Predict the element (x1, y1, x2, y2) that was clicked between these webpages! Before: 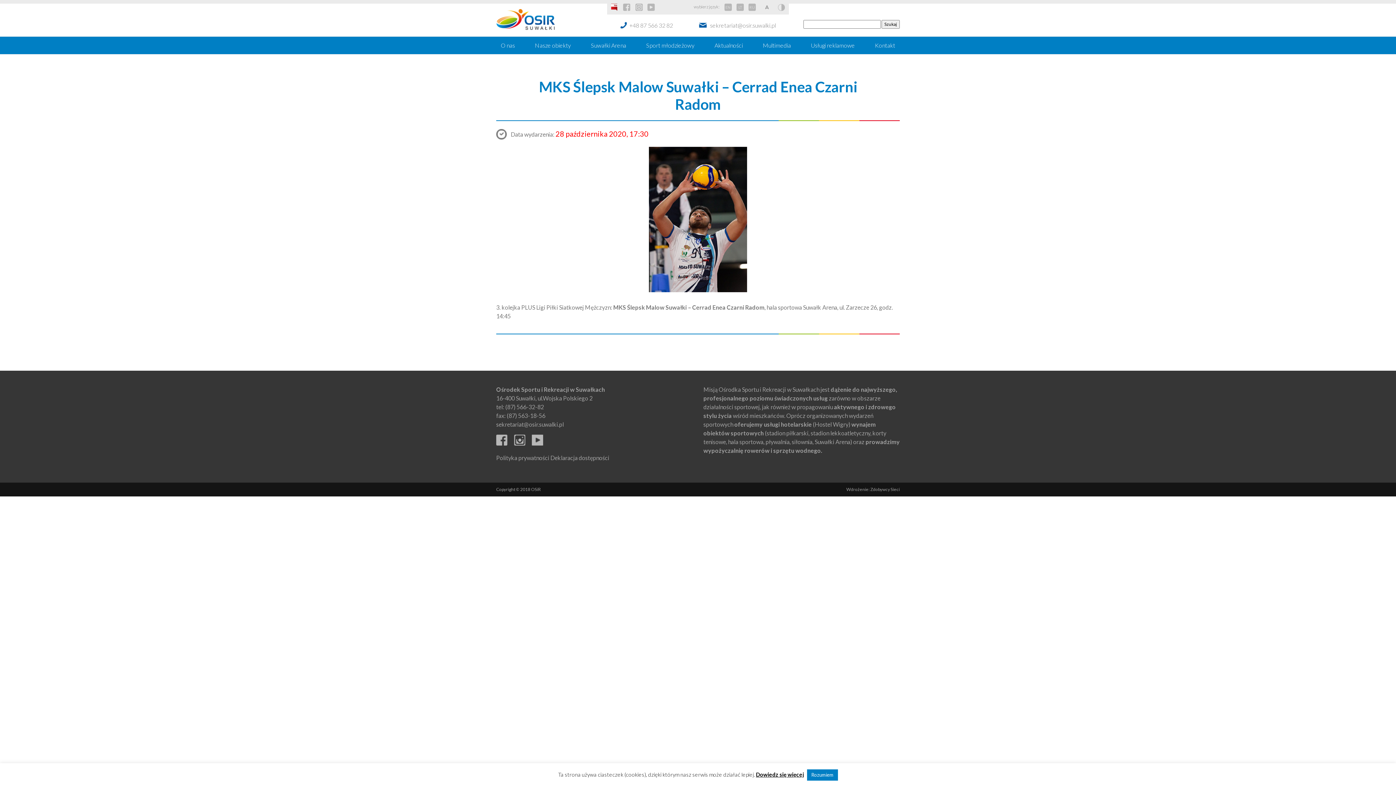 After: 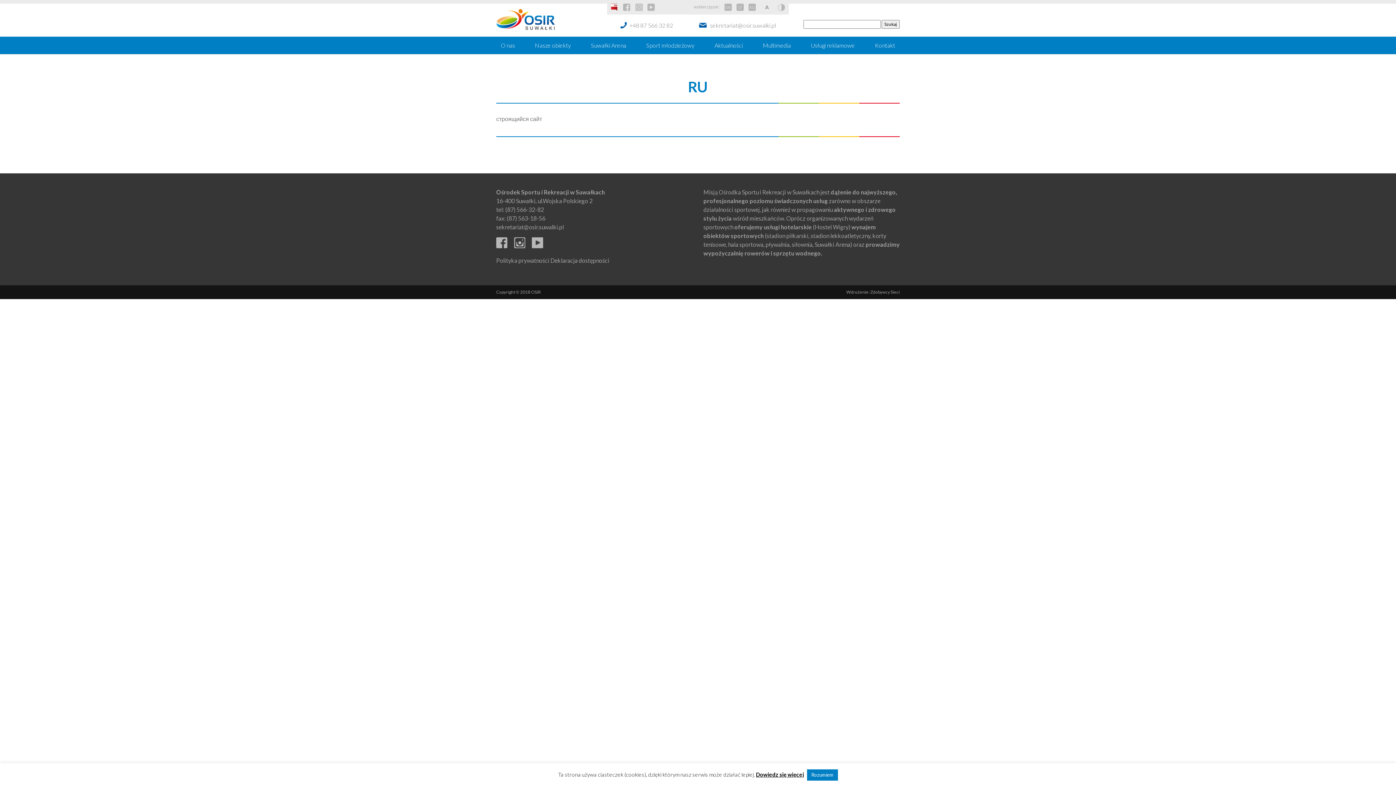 Action: label: RU bbox: (748, 3, 756, 10)